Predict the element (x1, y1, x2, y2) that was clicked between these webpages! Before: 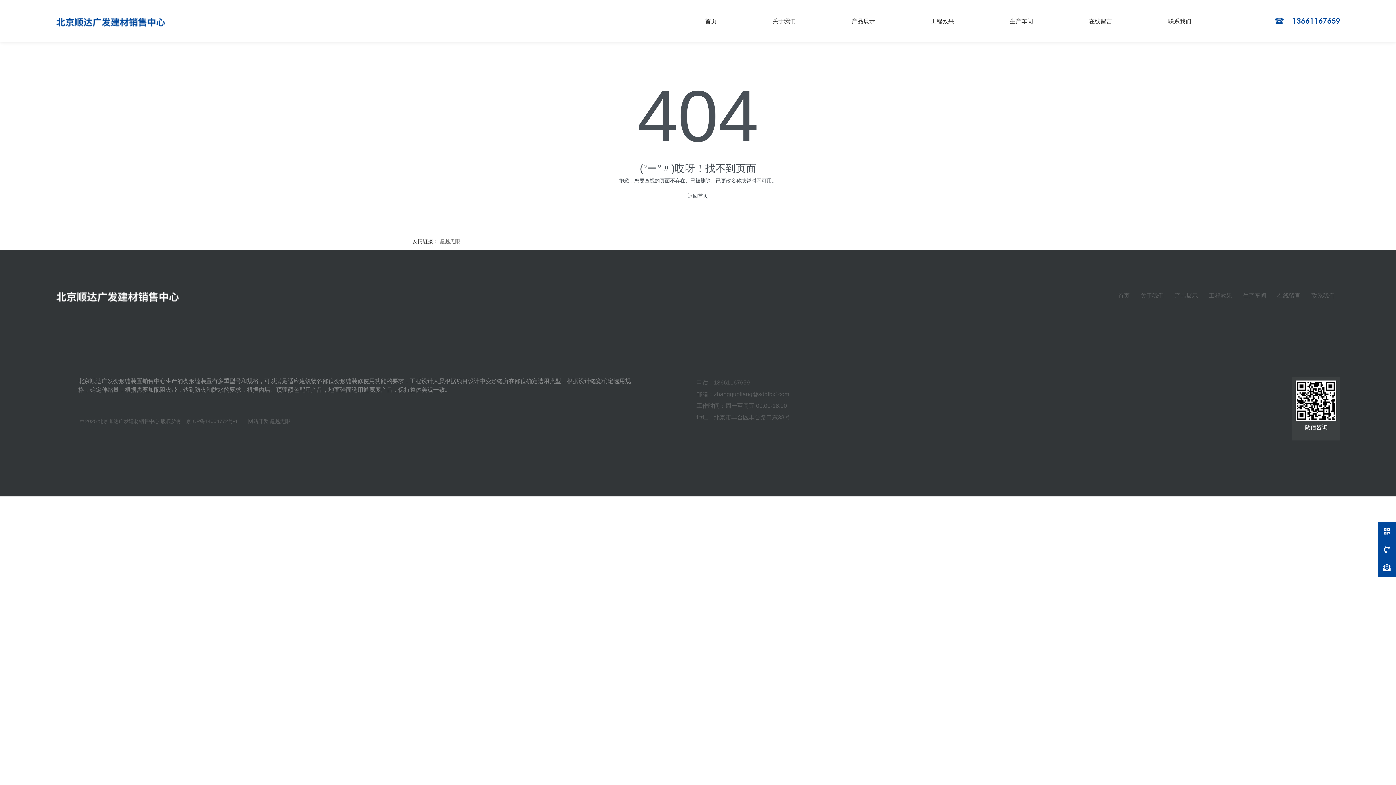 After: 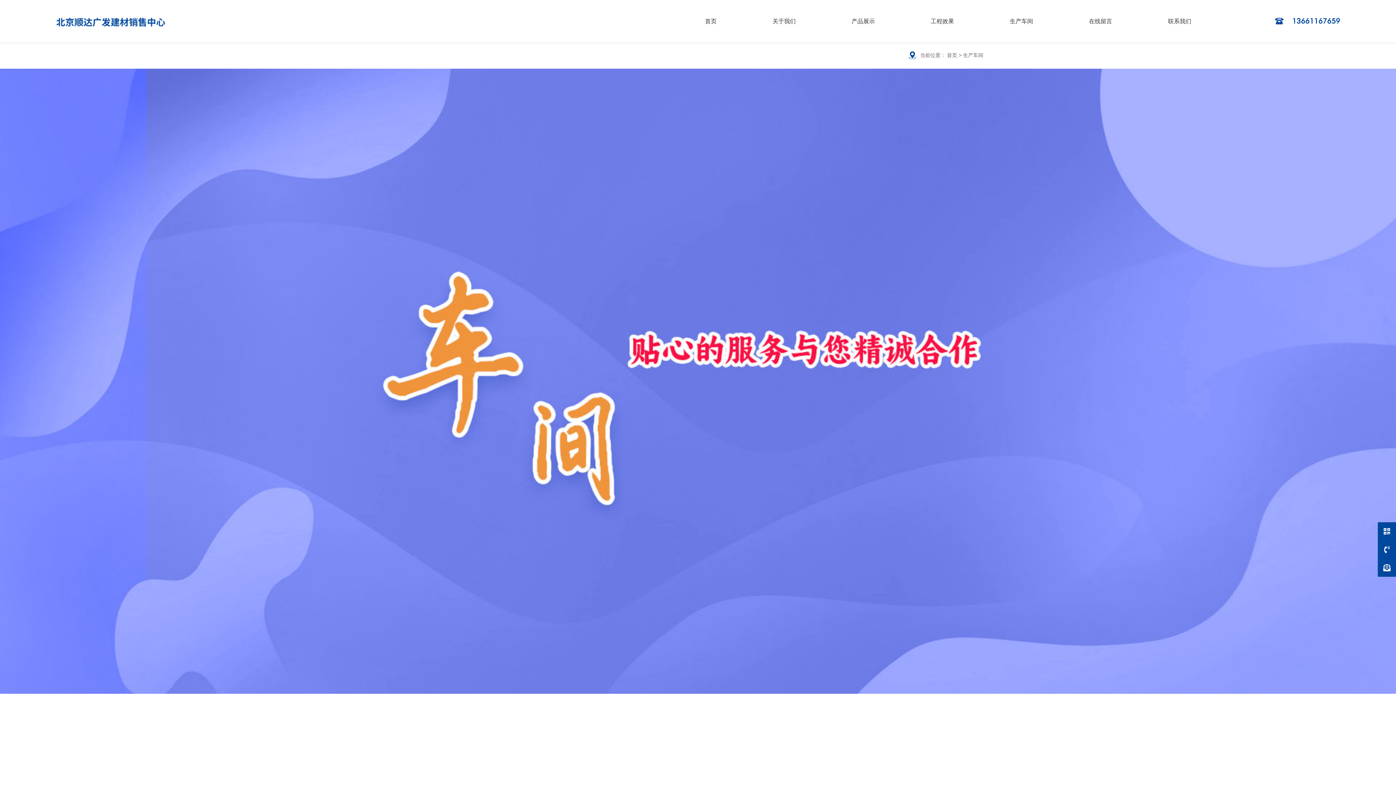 Action: label: 生产车间 bbox: (1243, 291, 1266, 300)